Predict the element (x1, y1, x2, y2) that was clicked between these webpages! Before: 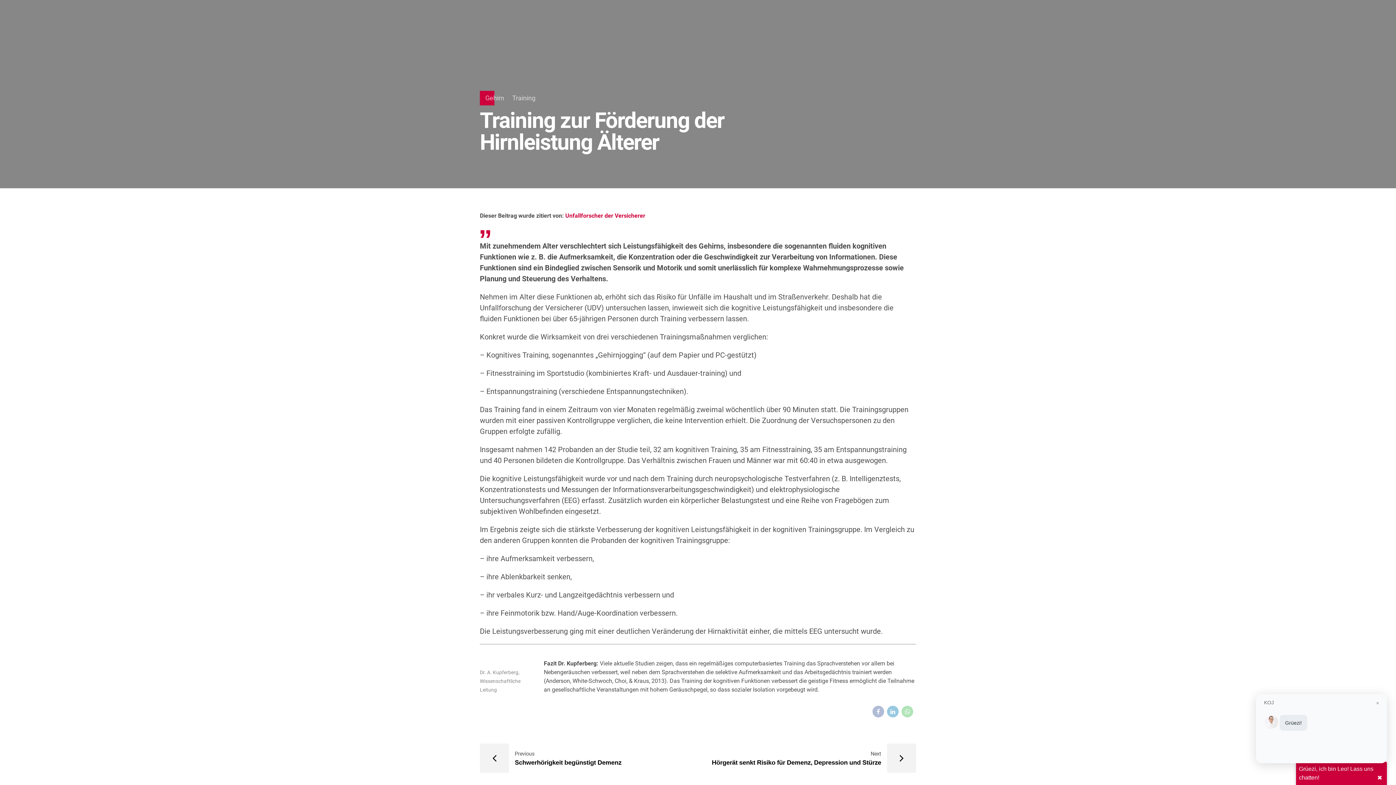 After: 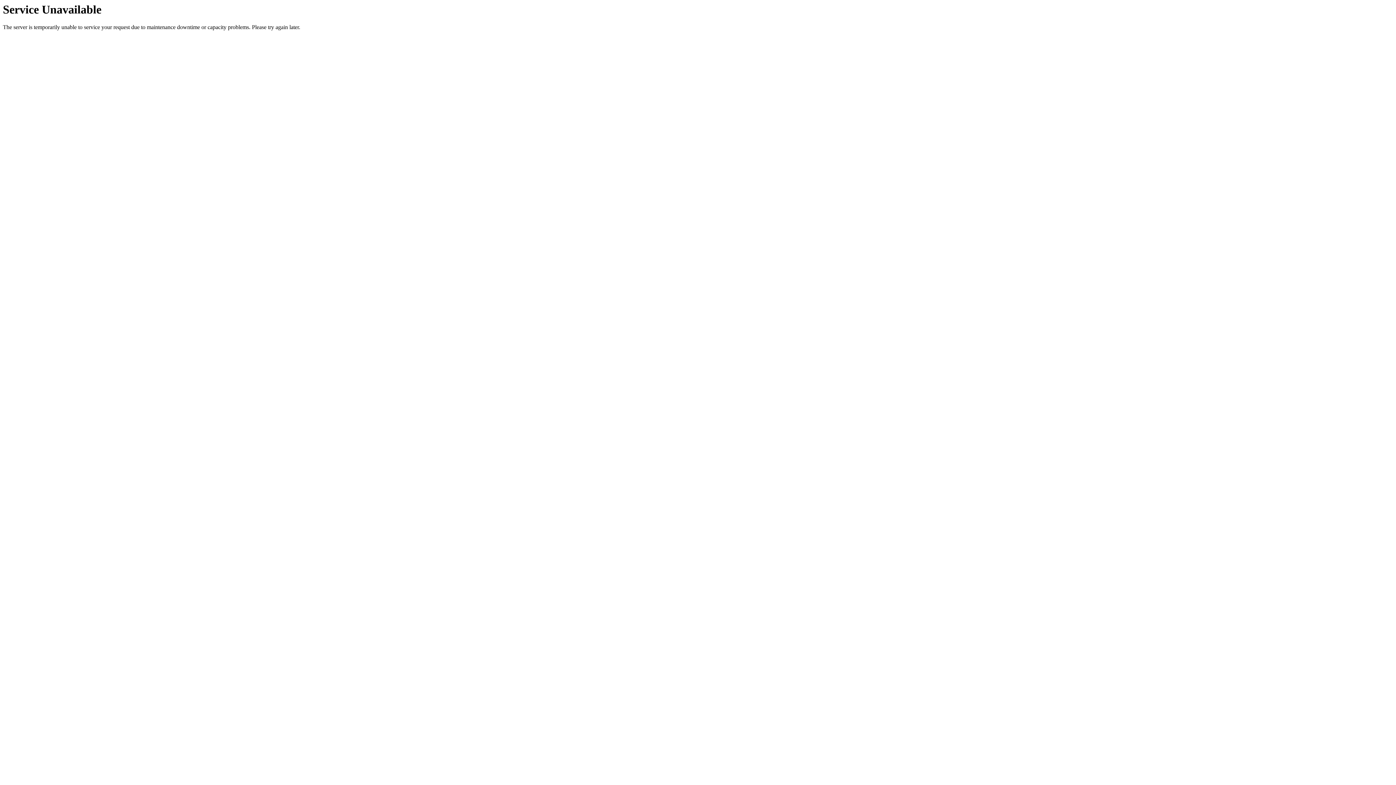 Action: bbox: (698, 741, 916, 776) label: Next
Hörgerät senkt Risiko für Demenz, Depression und Stürze